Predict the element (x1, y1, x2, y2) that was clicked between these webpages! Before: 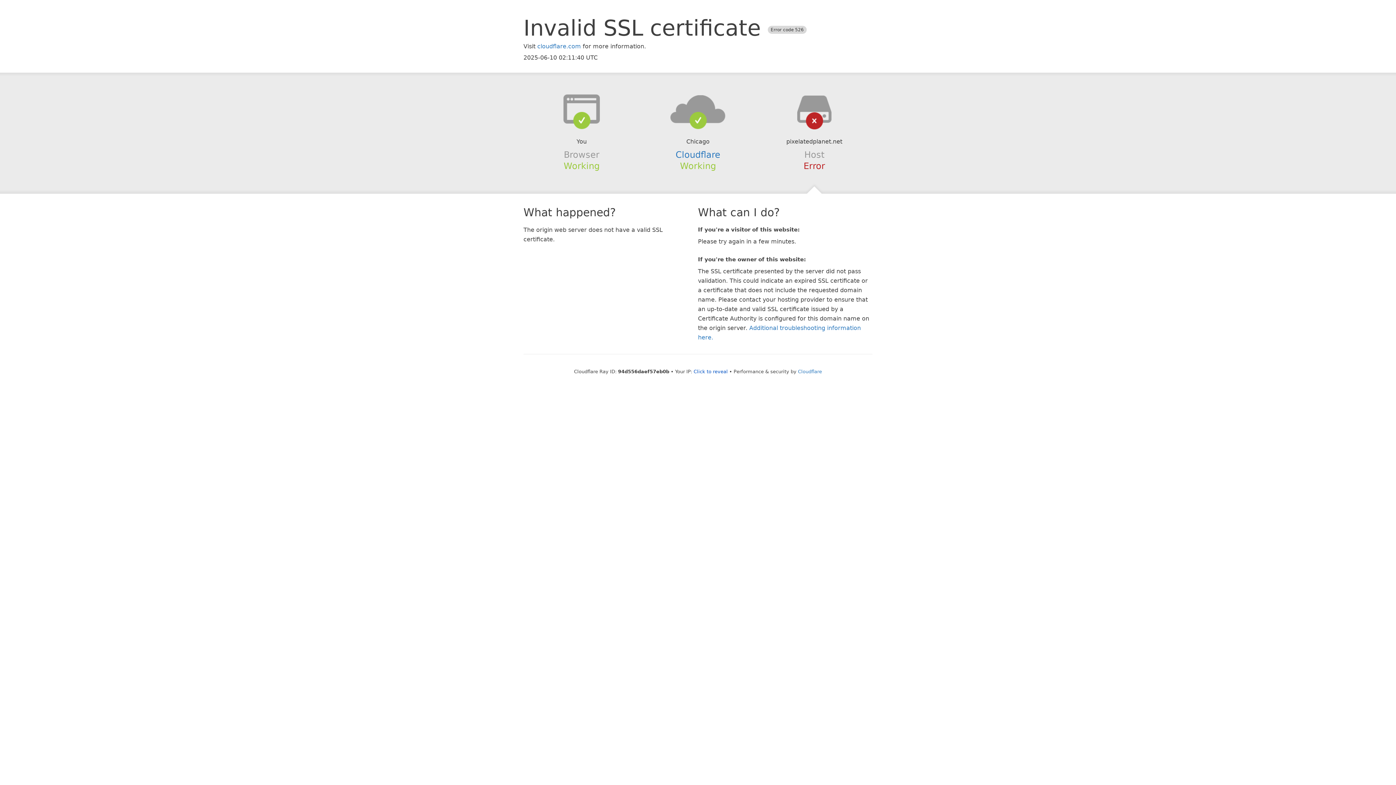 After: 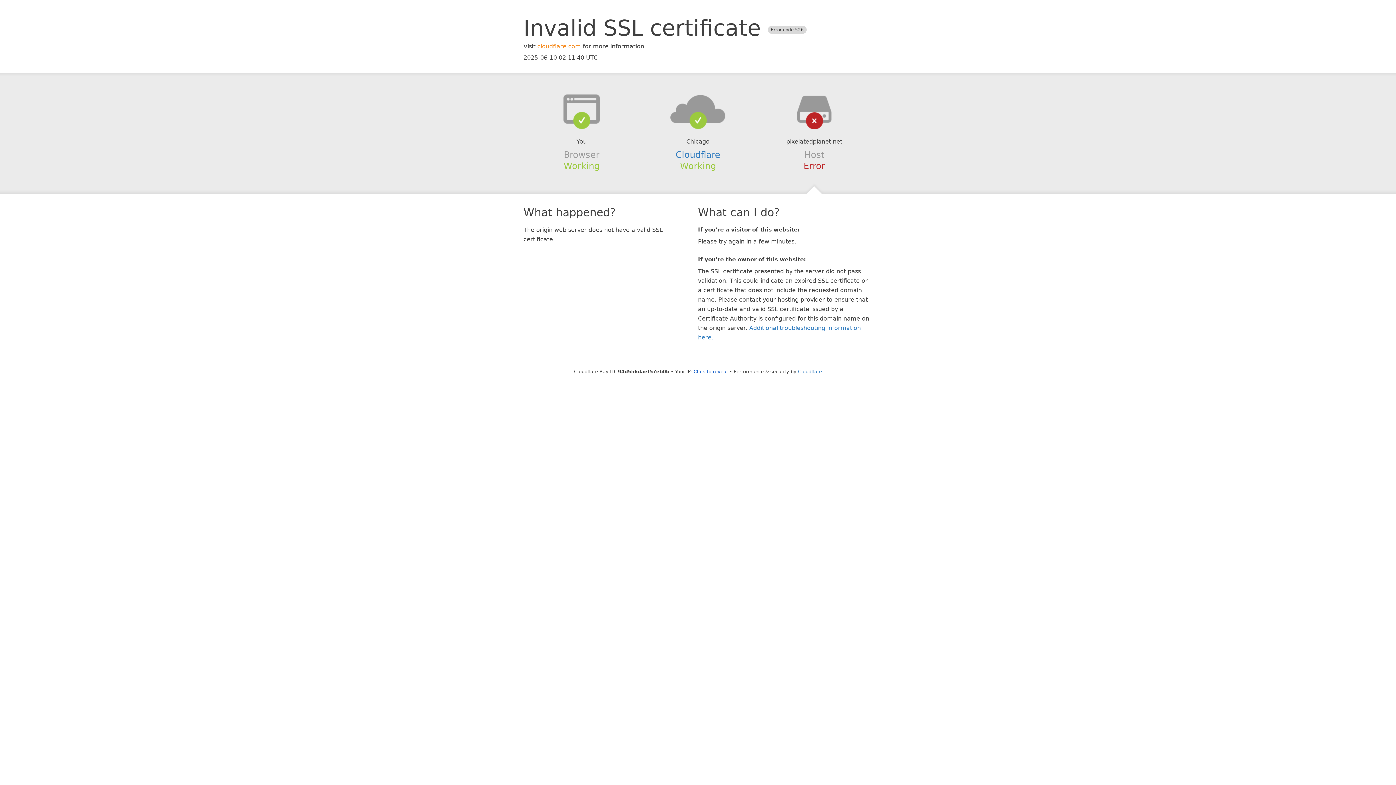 Action: label: cloudflare.com bbox: (537, 42, 581, 49)